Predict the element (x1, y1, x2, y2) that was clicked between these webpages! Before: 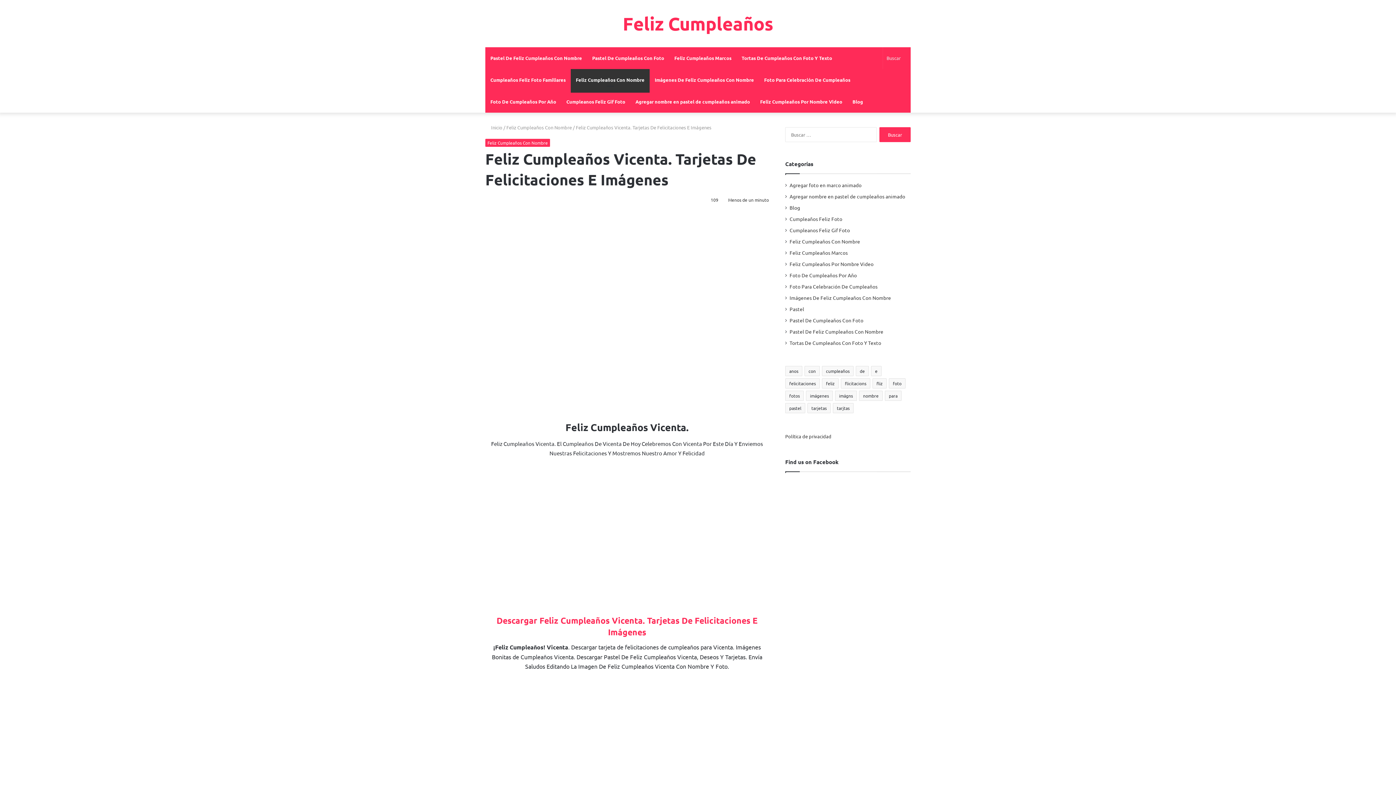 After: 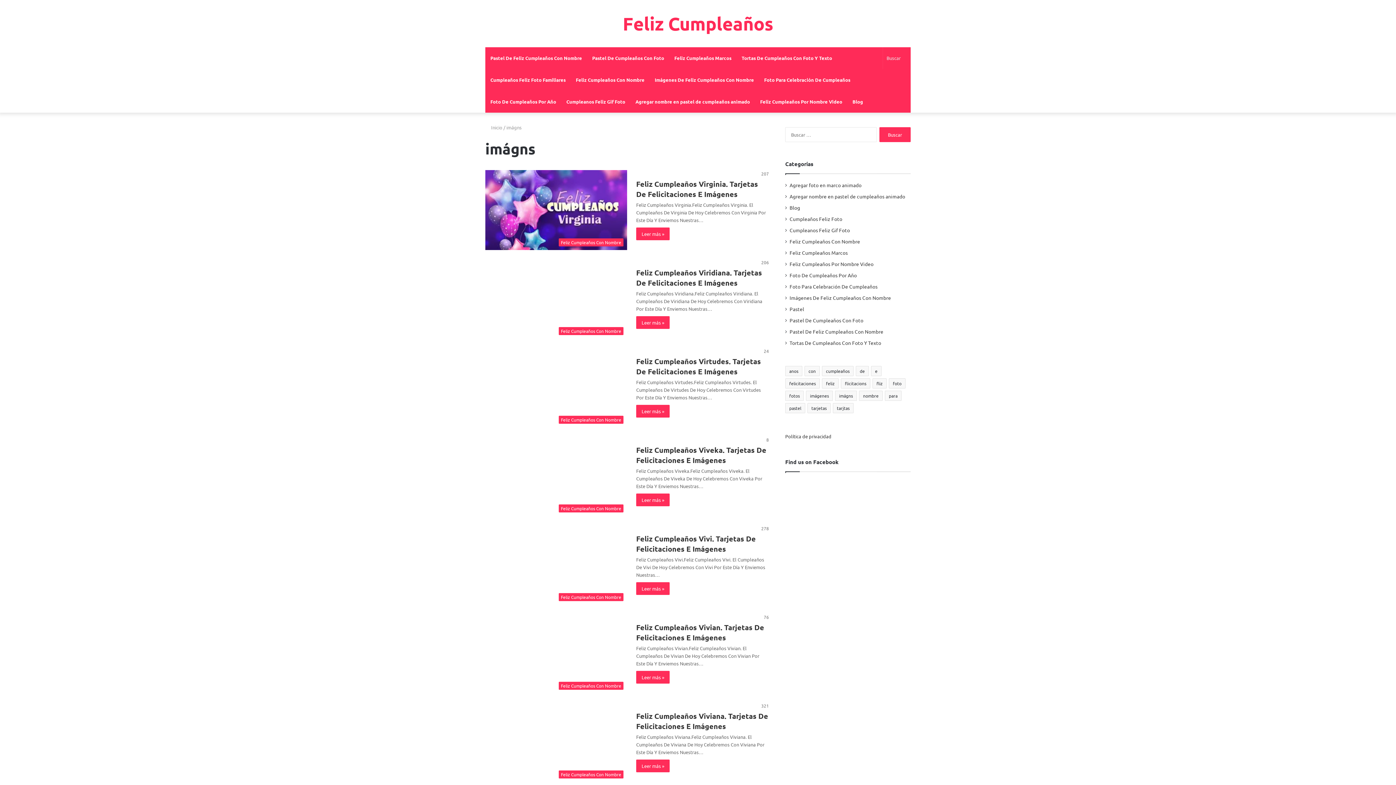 Action: bbox: (835, 390, 857, 401) label: imágns (349 elementos)